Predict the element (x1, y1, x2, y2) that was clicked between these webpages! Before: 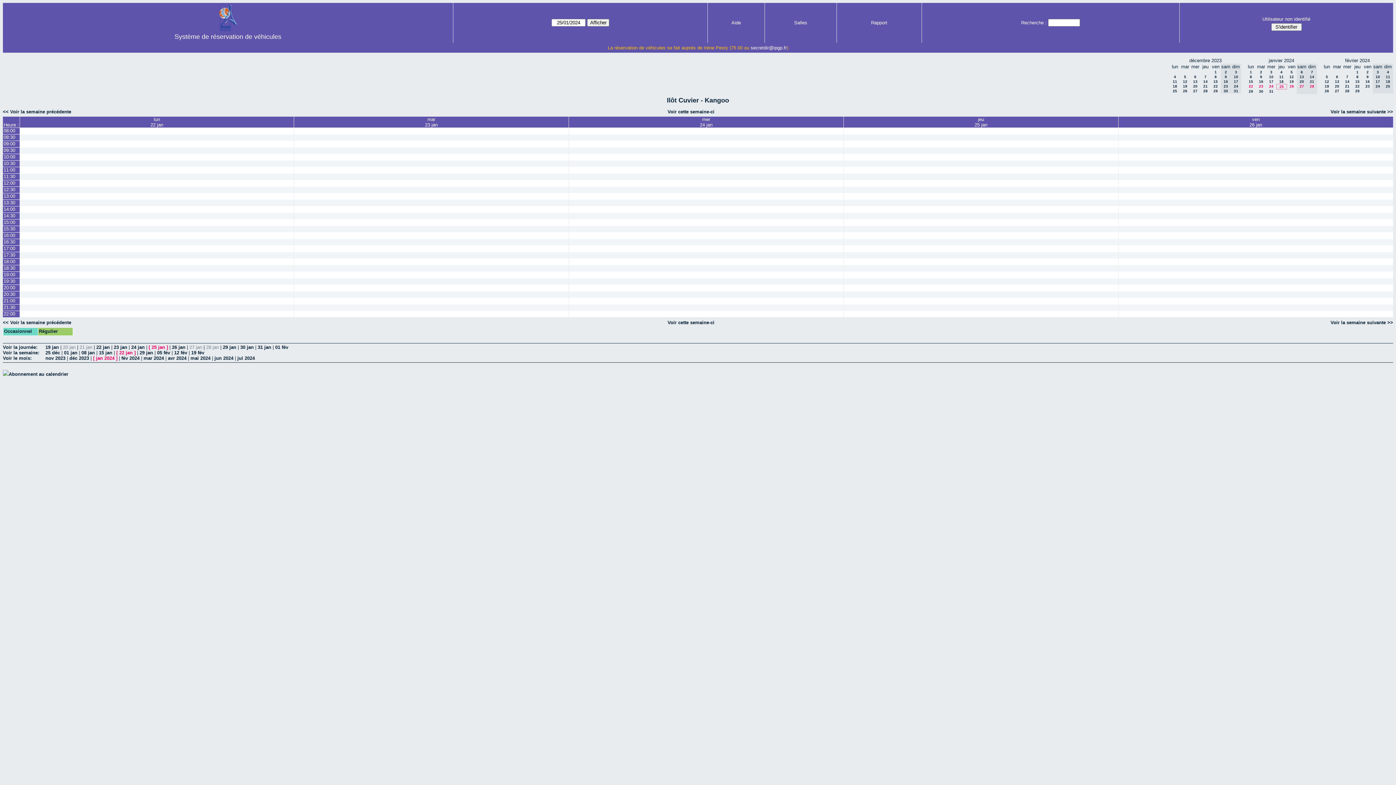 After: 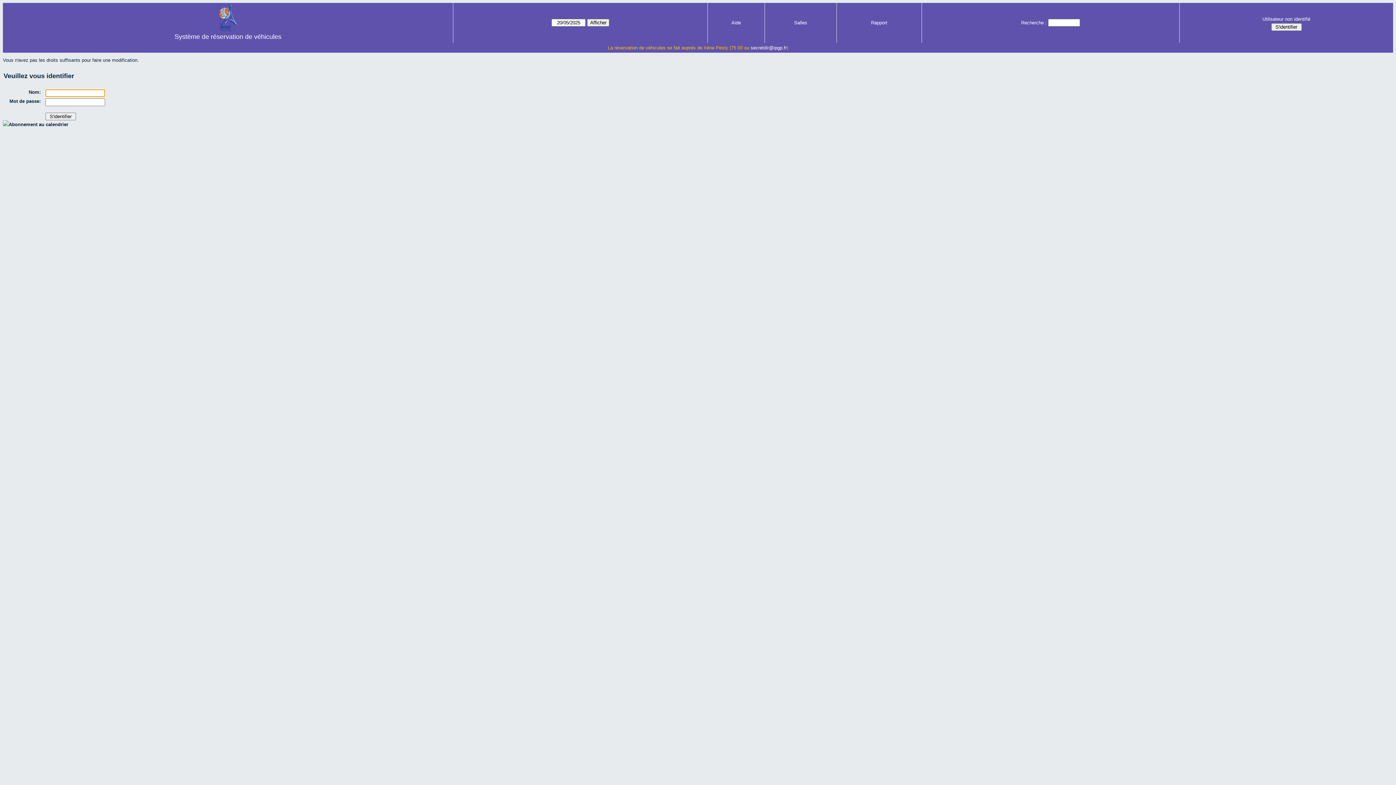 Action: bbox: (20, 232, 293, 238)